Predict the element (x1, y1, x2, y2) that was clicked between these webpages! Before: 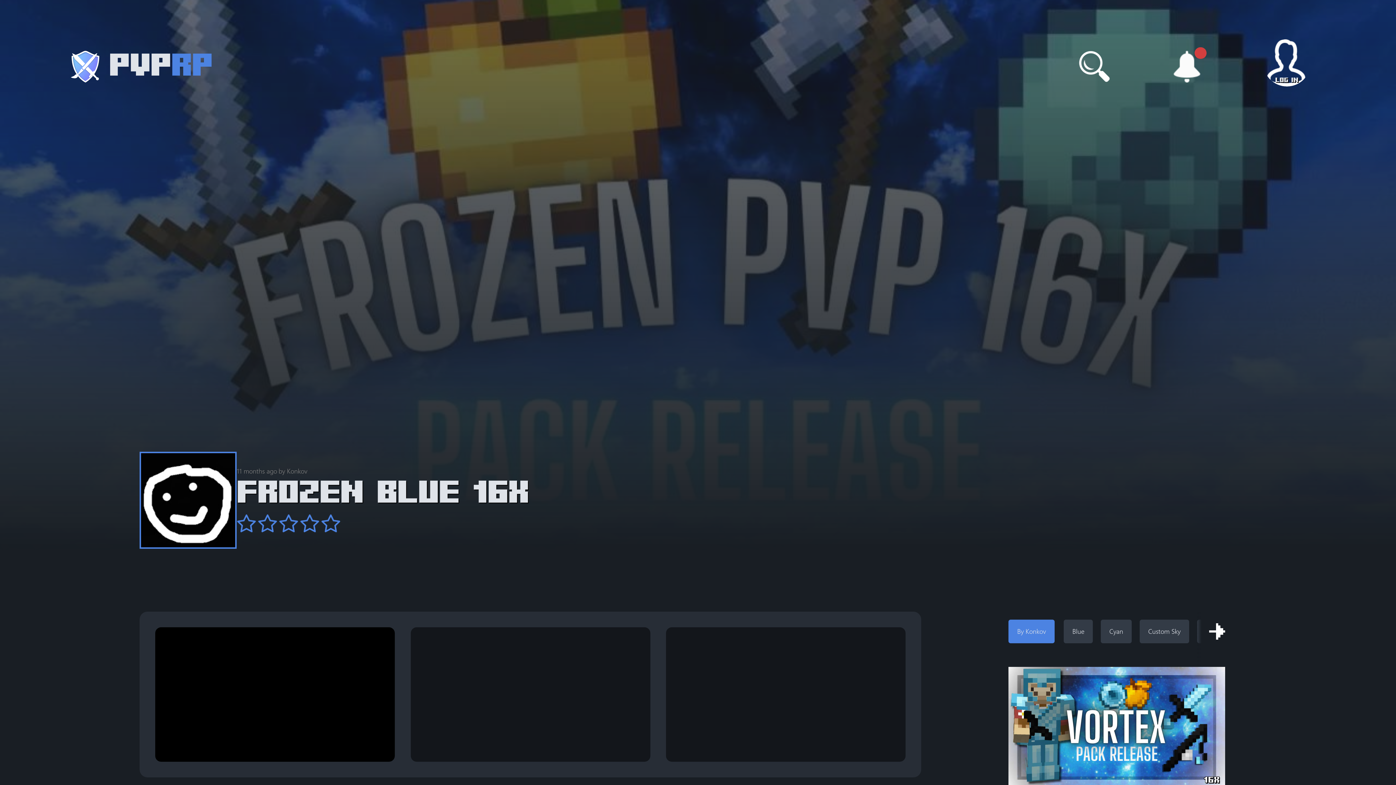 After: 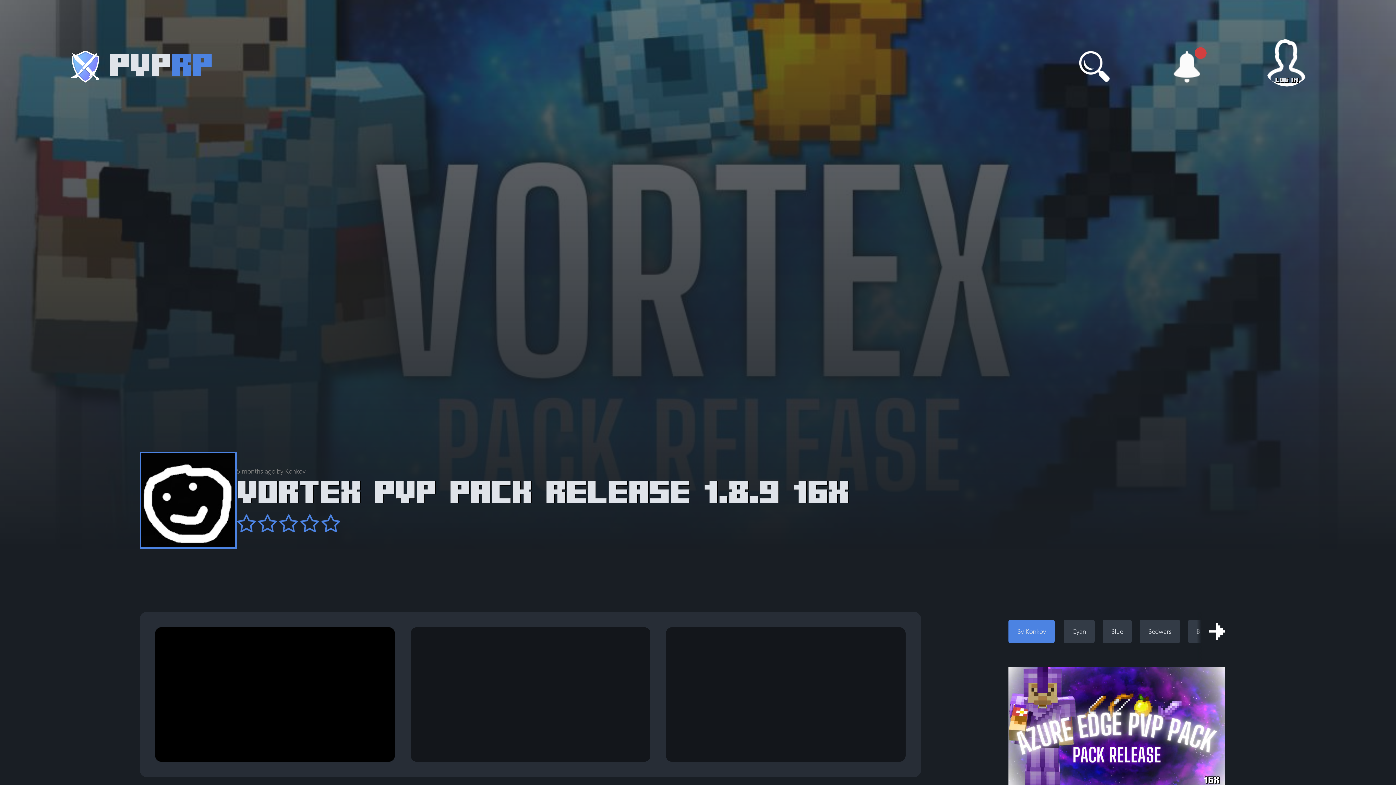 Action: label: 16x
Konkov
Vortex PvP Pack Release 1.8.9
2.9K
858 bbox: (1008, 667, 1225, 840)